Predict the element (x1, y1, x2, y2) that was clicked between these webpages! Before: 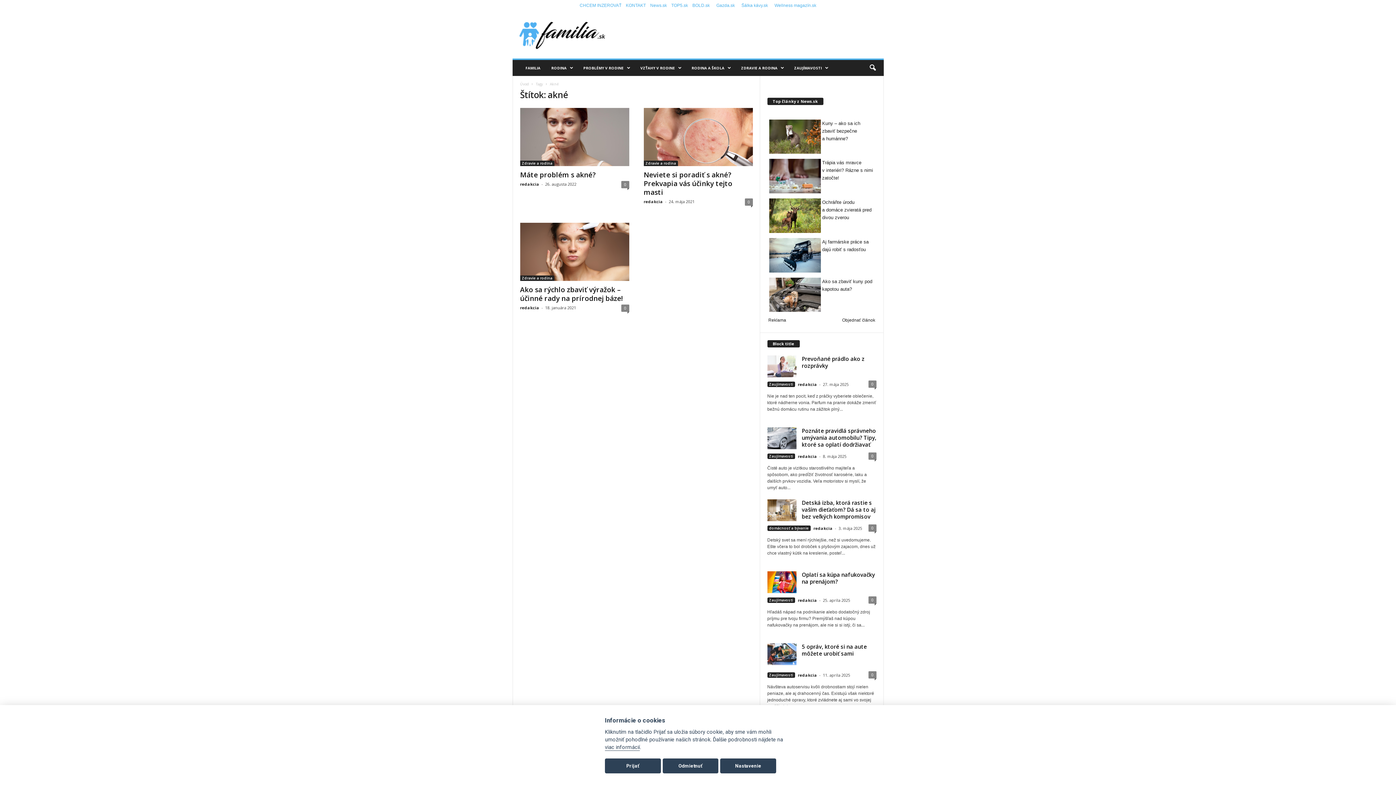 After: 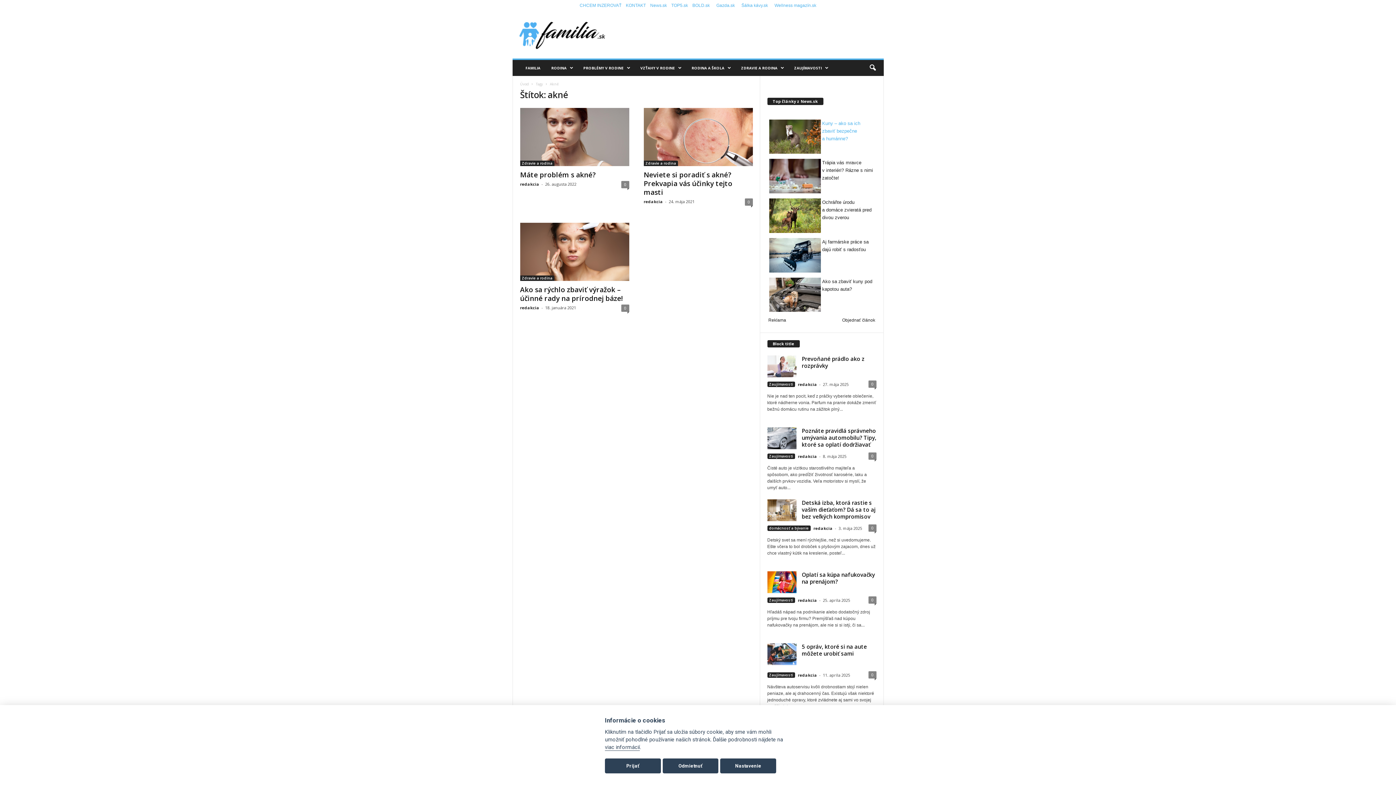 Action: label: Kuny – ako sa ich zbaviť bezpečne a humánne? bbox: (822, 120, 860, 141)